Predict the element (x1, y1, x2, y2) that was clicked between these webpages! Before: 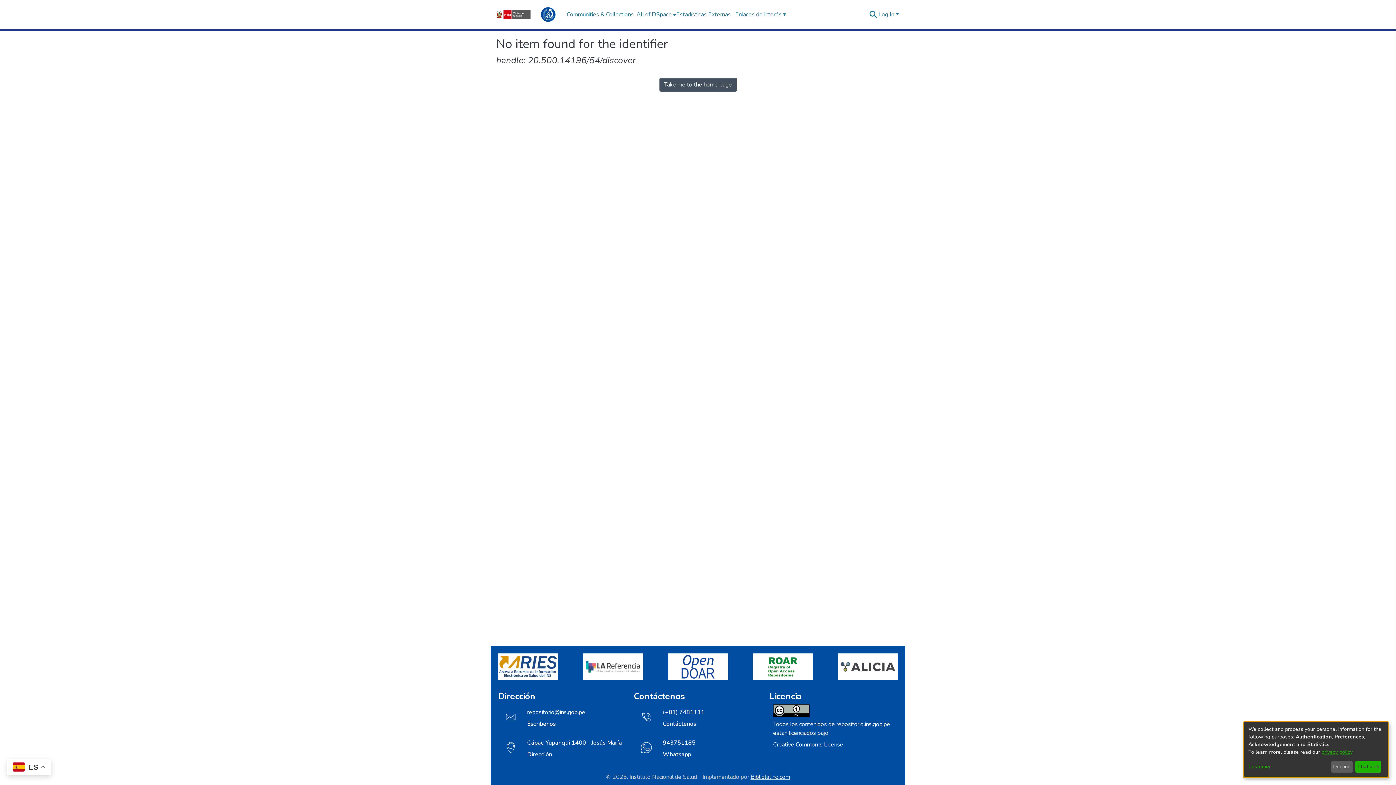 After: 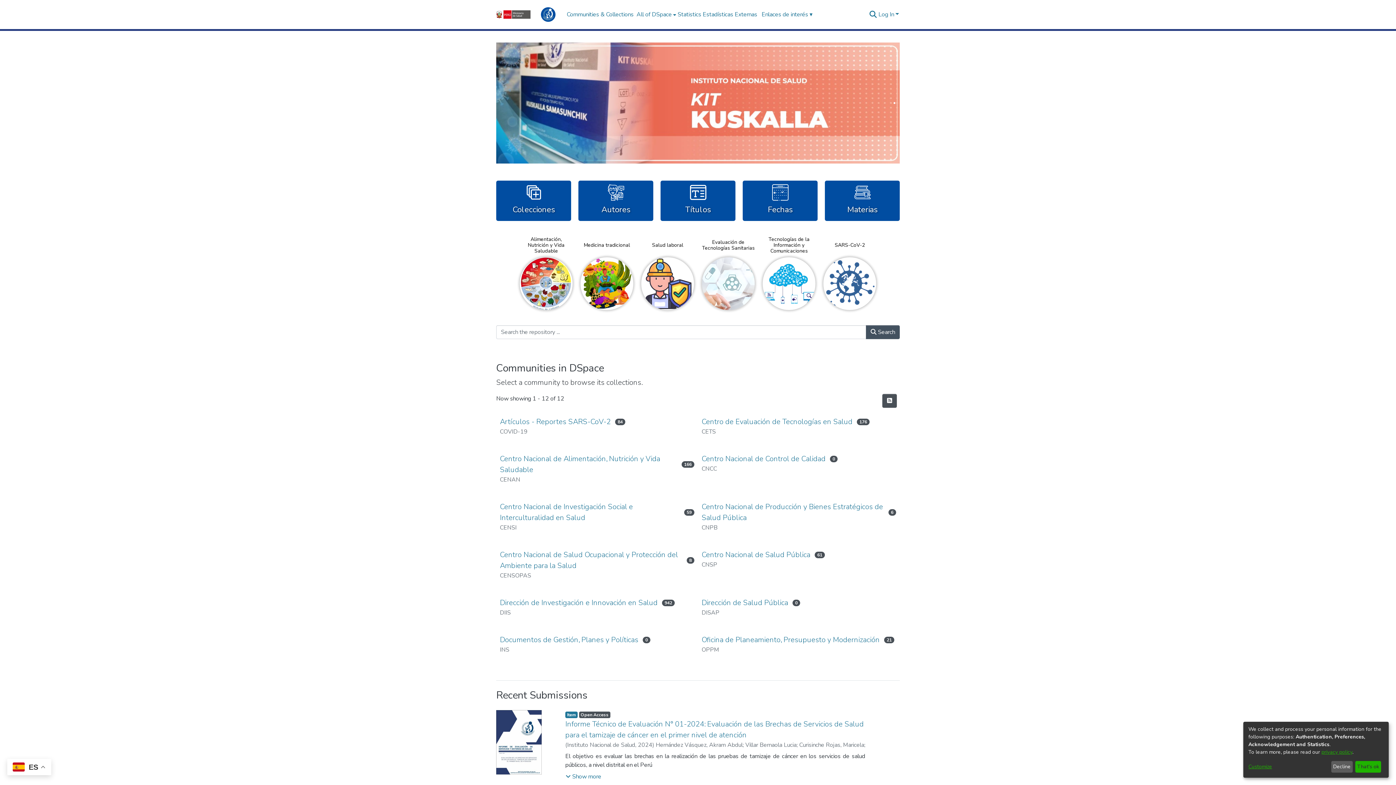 Action: bbox: (659, 77, 736, 91) label: Take me to the home page